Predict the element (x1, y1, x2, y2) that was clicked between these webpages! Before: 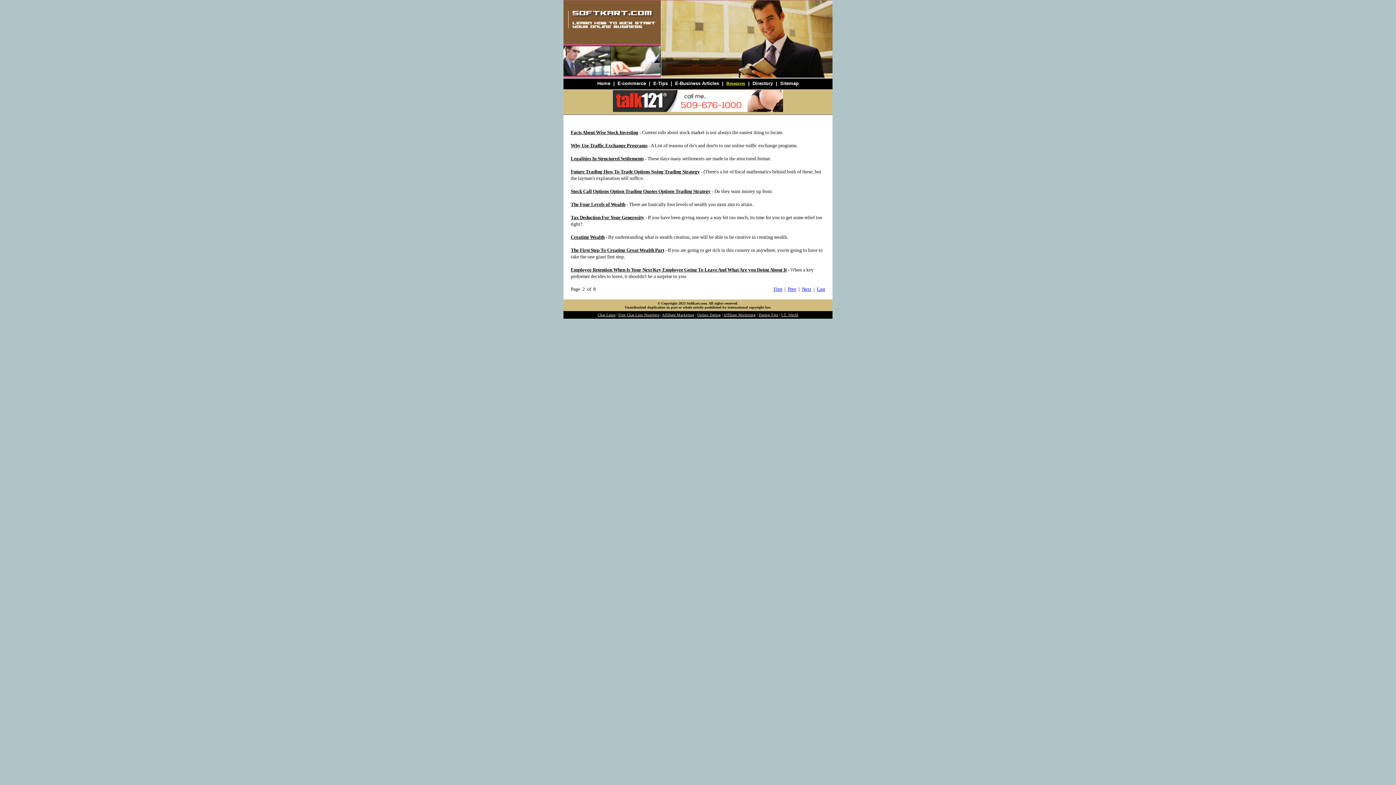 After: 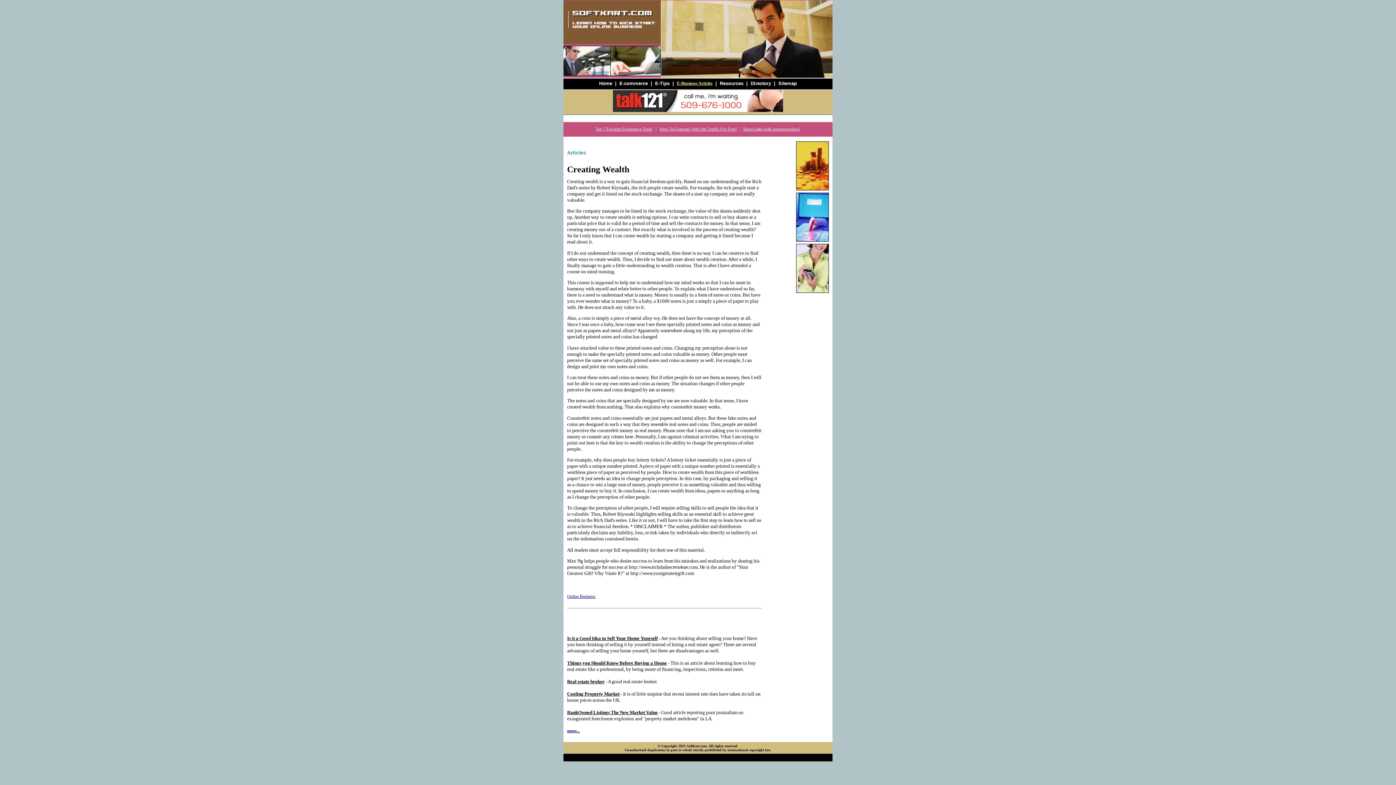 Action: bbox: (570, 234, 604, 240) label: Creating Wealth